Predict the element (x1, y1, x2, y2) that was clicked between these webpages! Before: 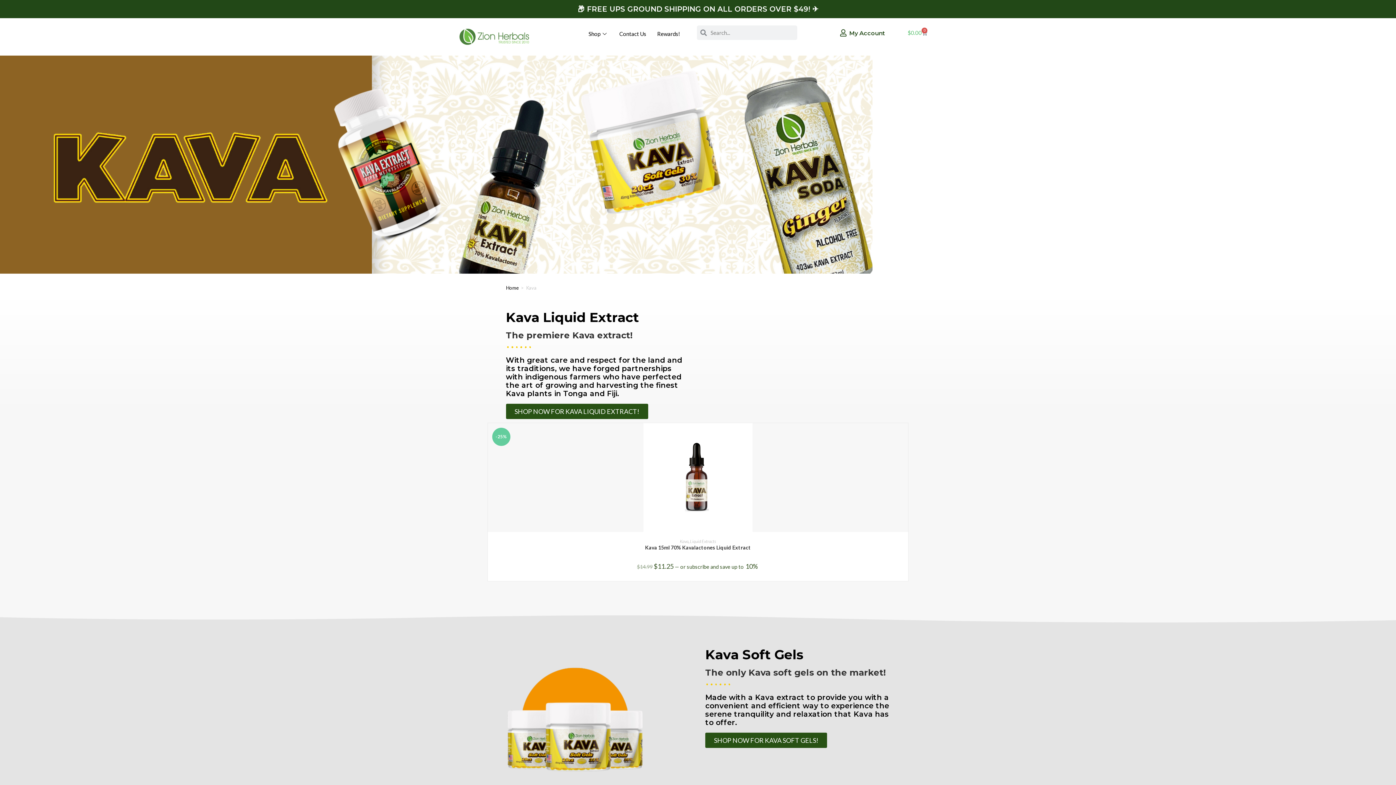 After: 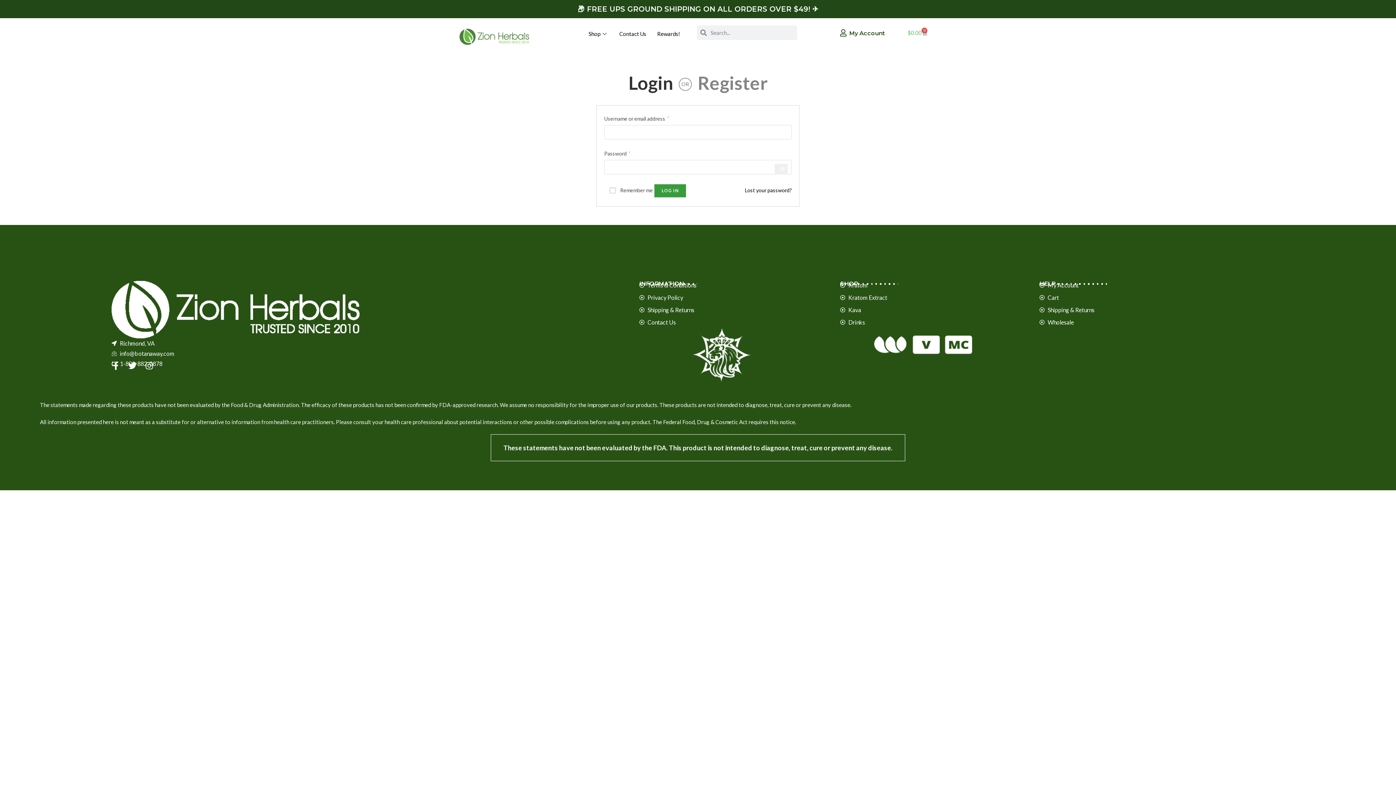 Action: label: My Account bbox: (840, 29, 847, 36)